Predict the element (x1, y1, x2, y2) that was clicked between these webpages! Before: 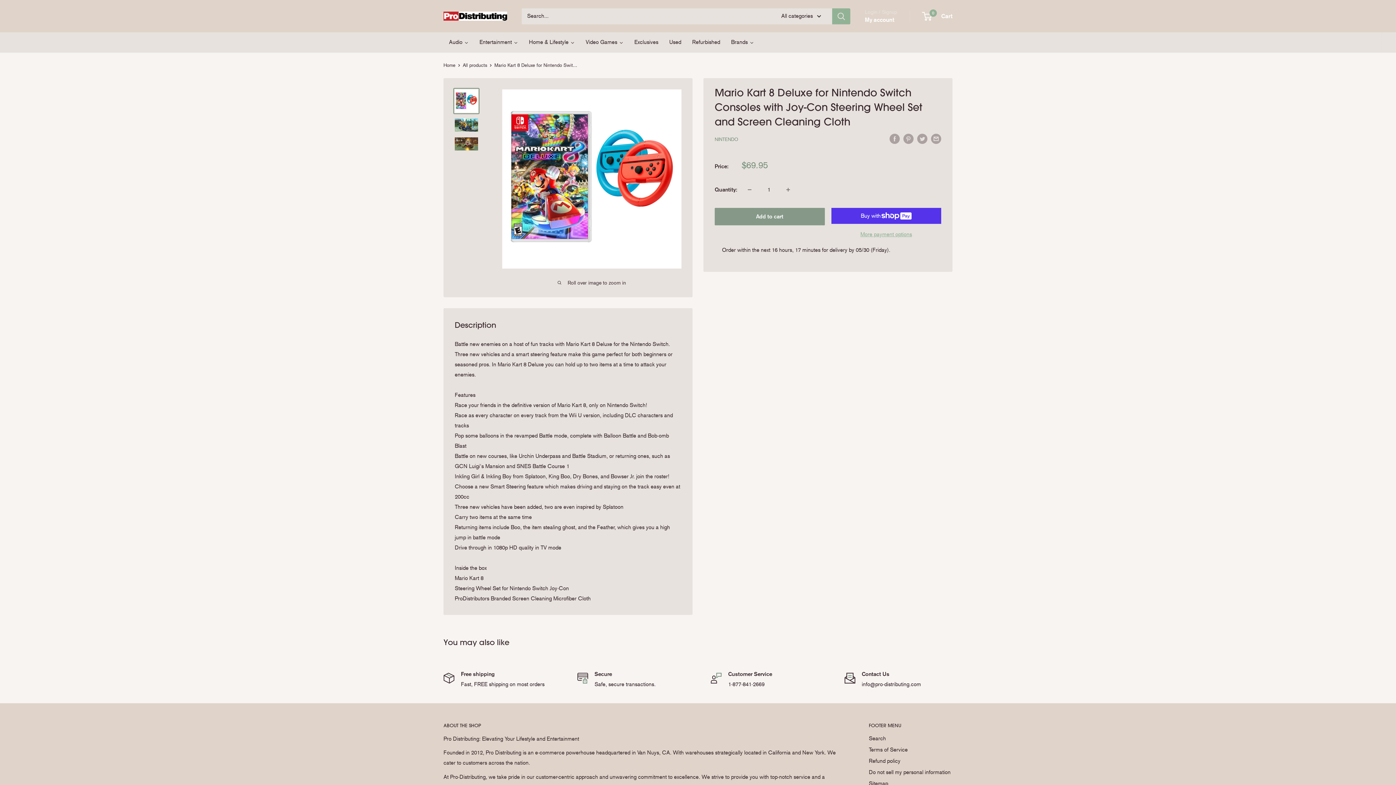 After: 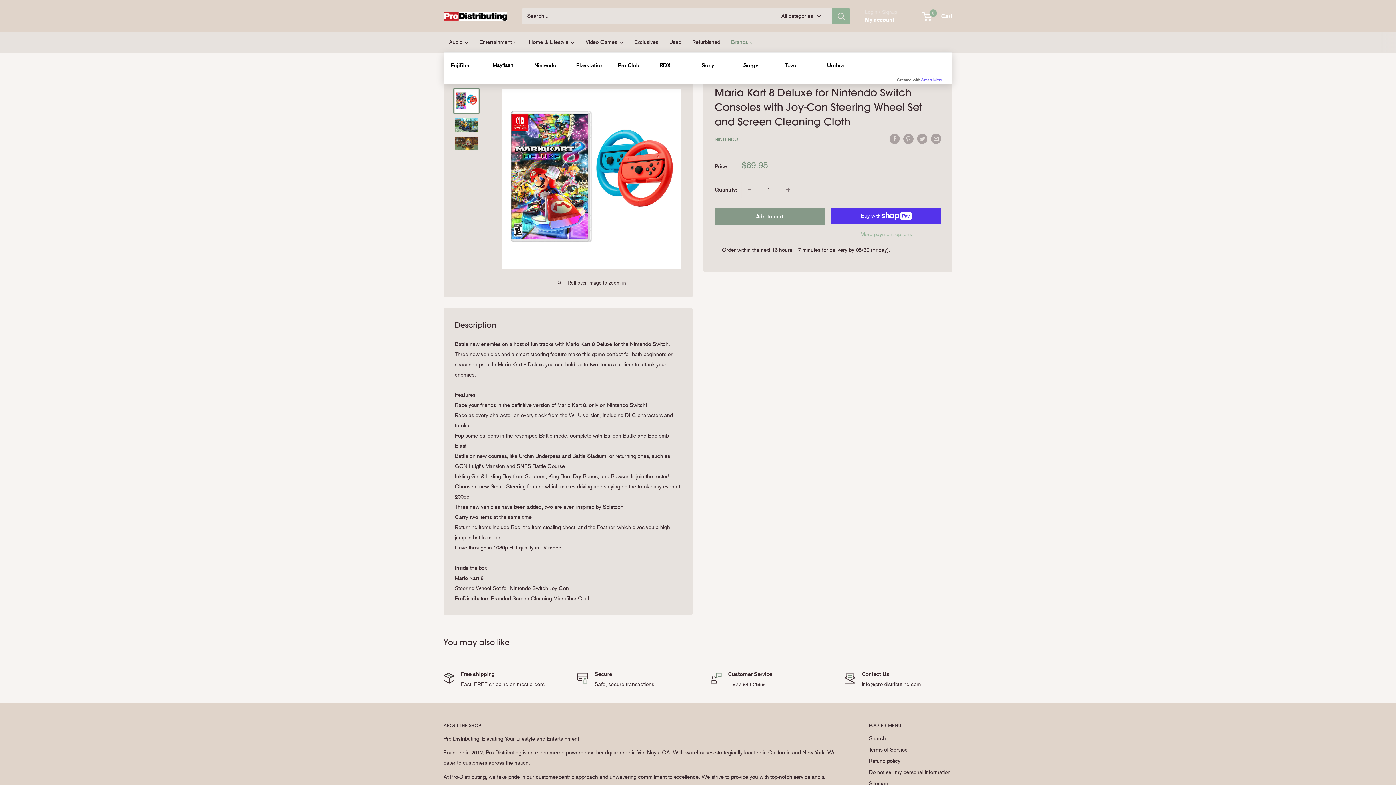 Action: bbox: (725, 32, 759, 52) label: Brands